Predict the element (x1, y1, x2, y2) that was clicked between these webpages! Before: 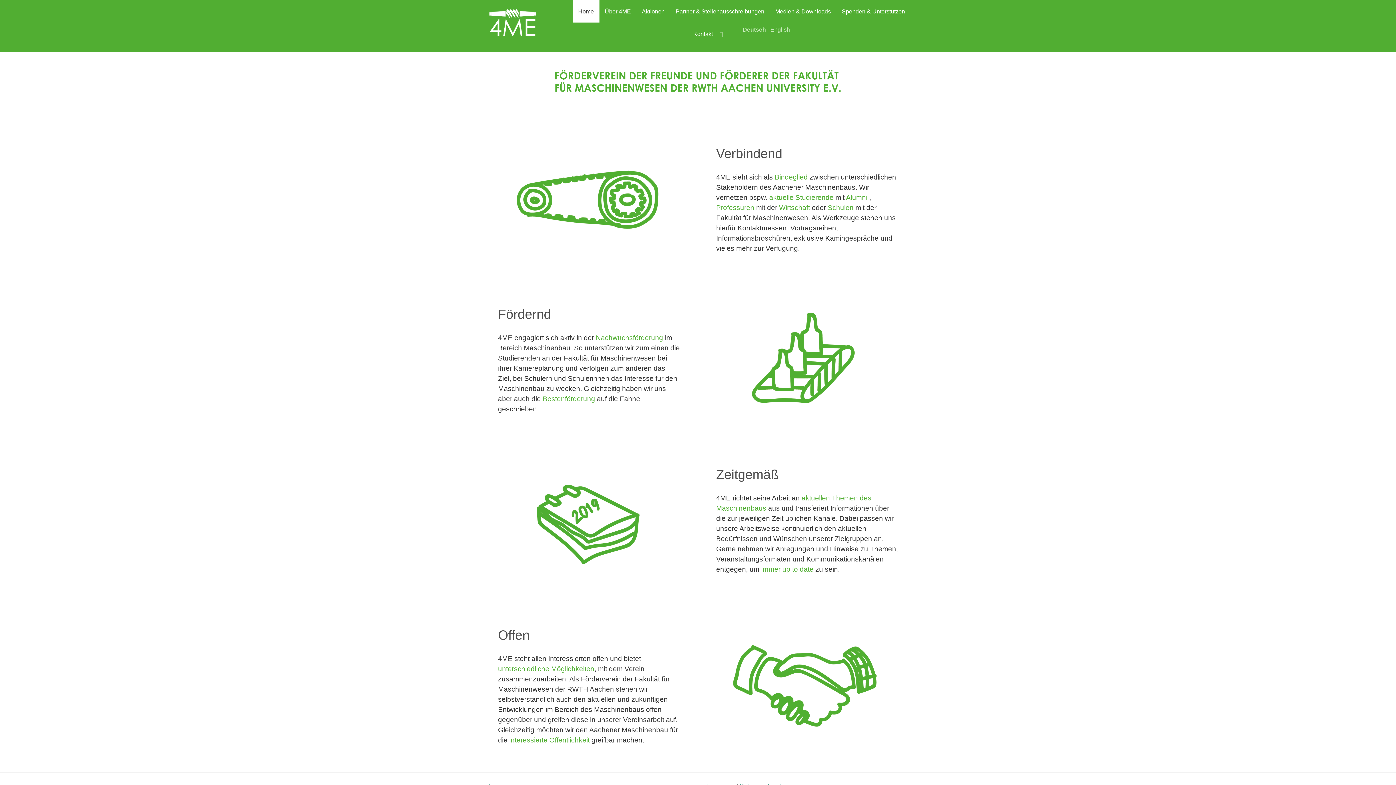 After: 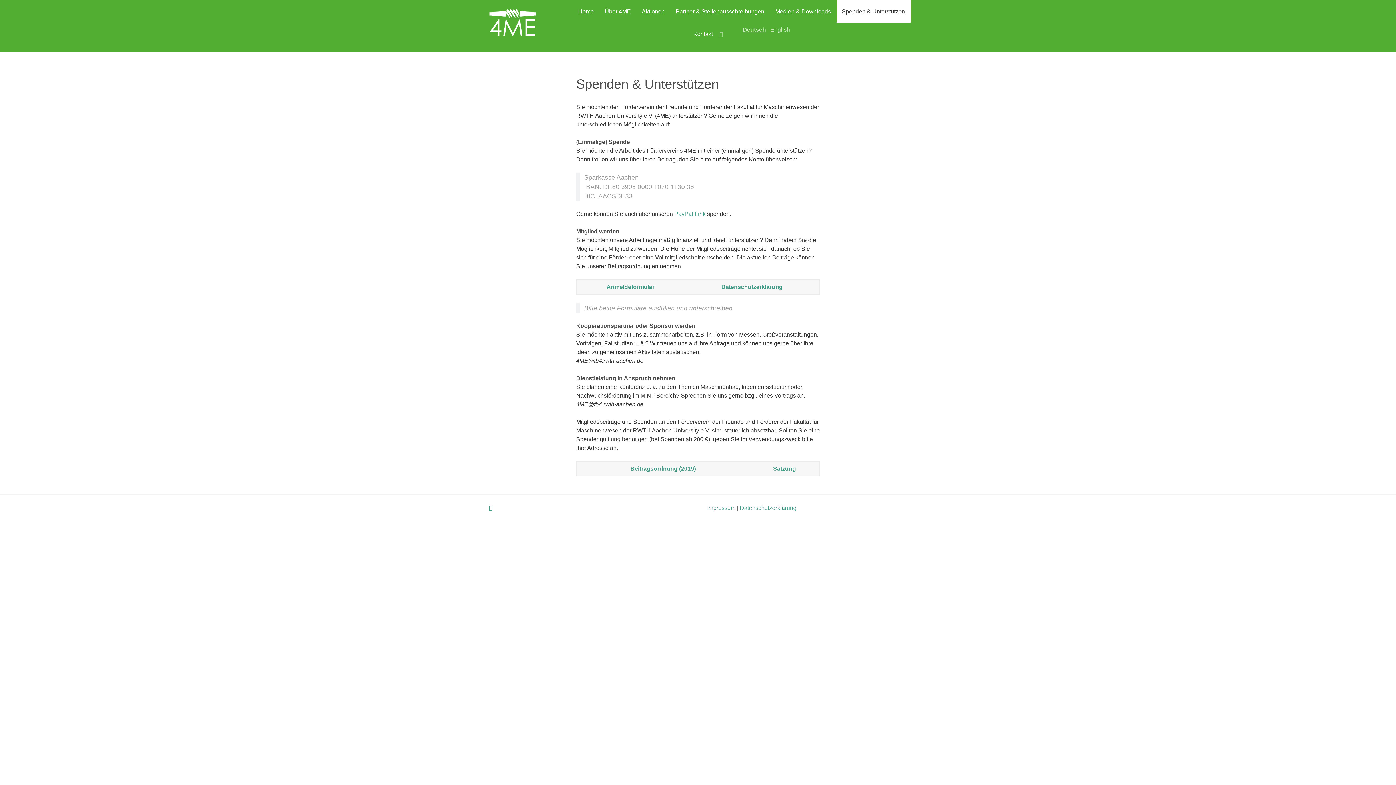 Action: label: Spenden & Unterstützen bbox: (836, 0, 910, 22)